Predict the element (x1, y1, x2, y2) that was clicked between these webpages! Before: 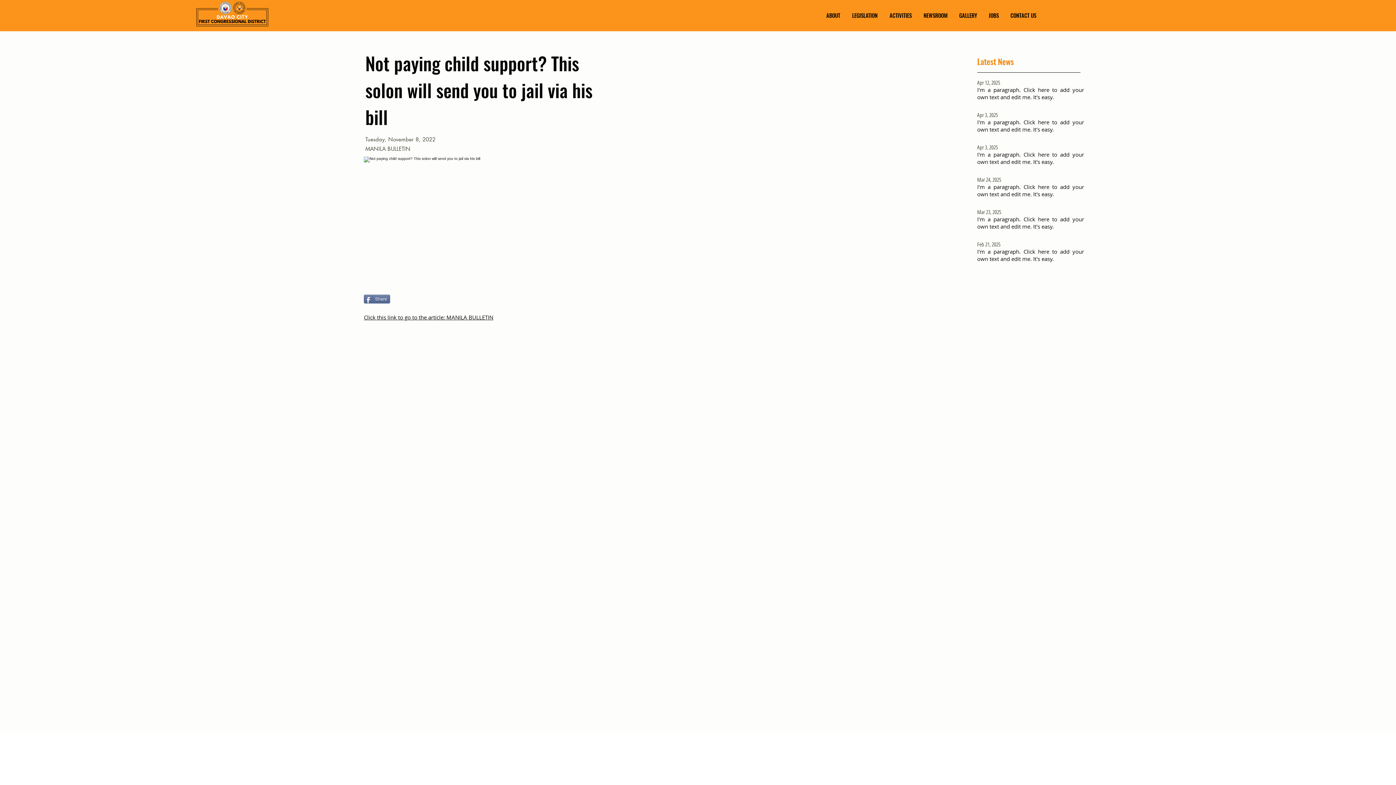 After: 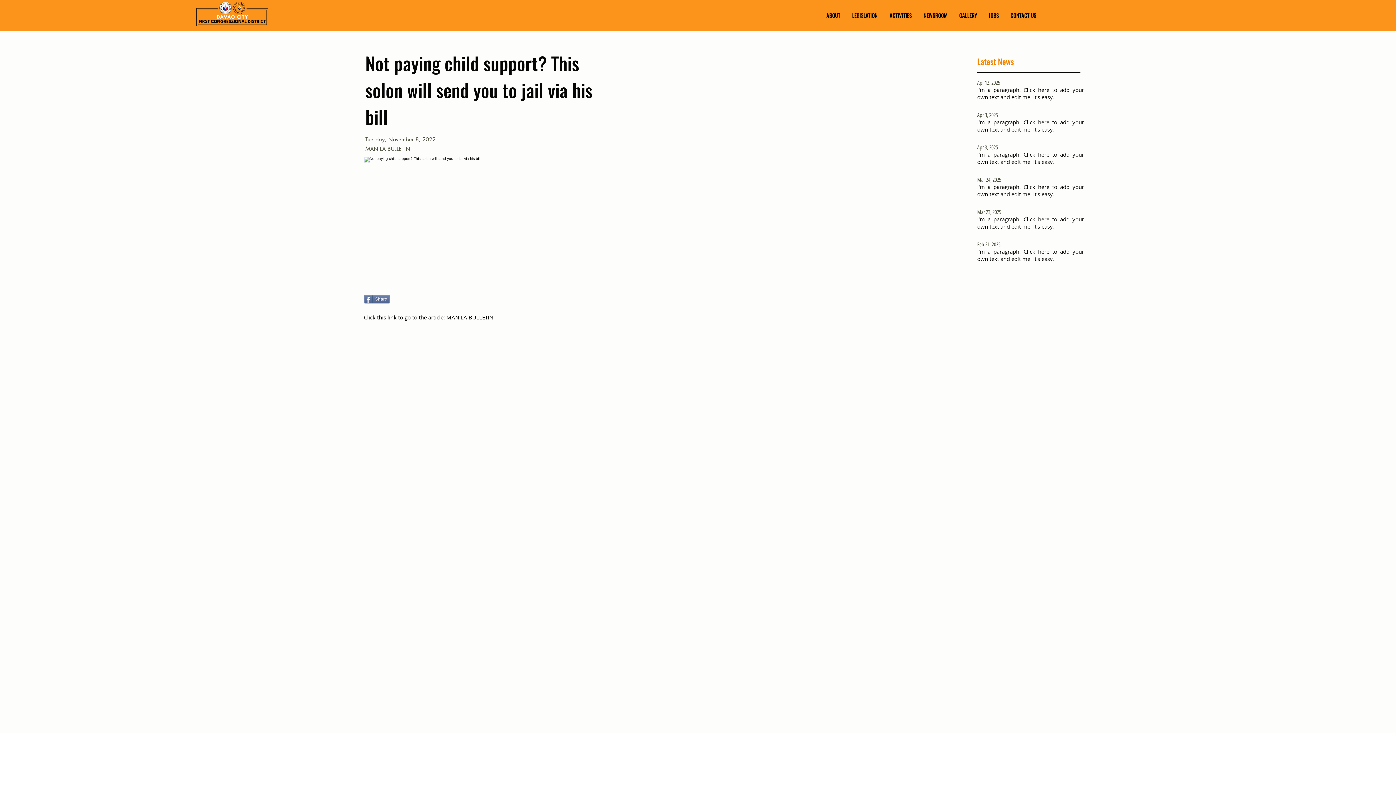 Action: bbox: (364, 294, 390, 303) label: Share